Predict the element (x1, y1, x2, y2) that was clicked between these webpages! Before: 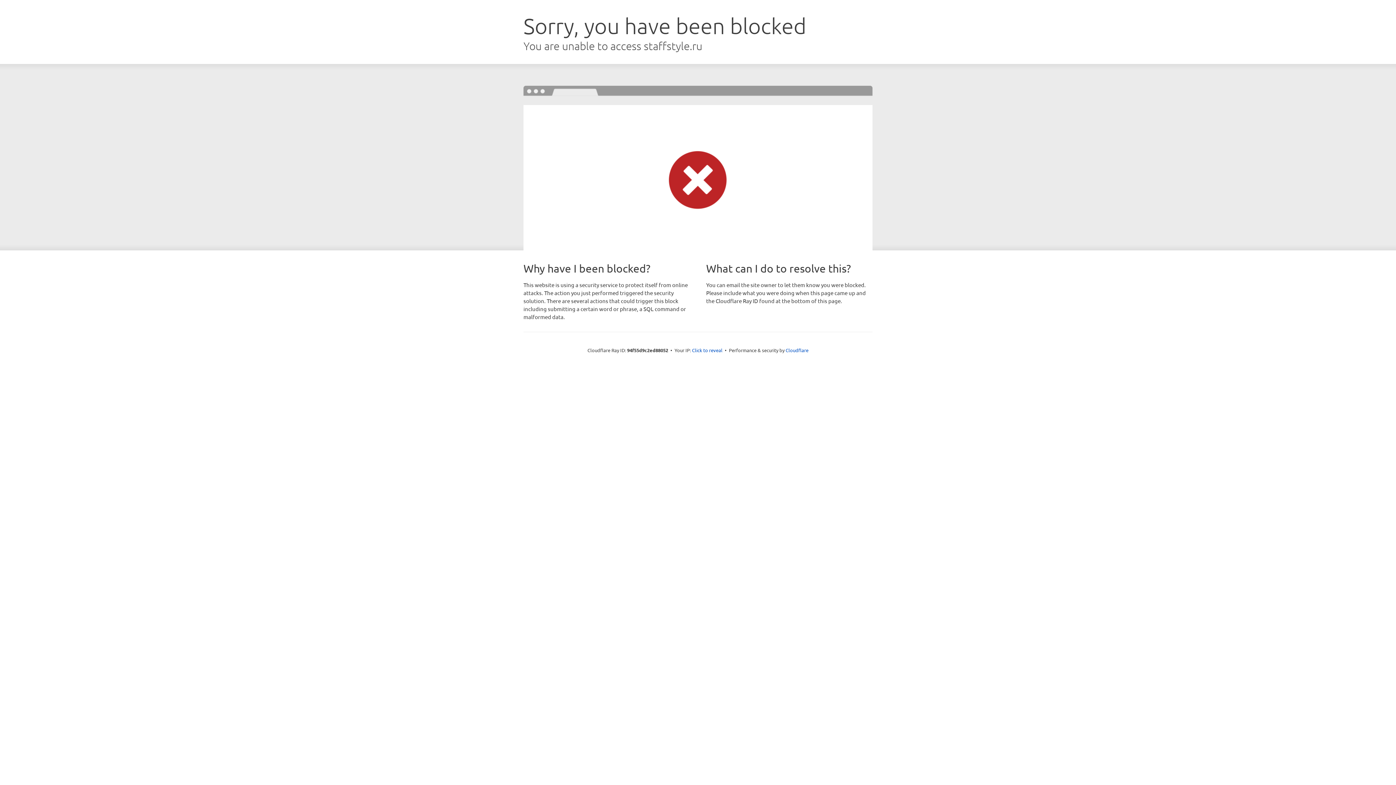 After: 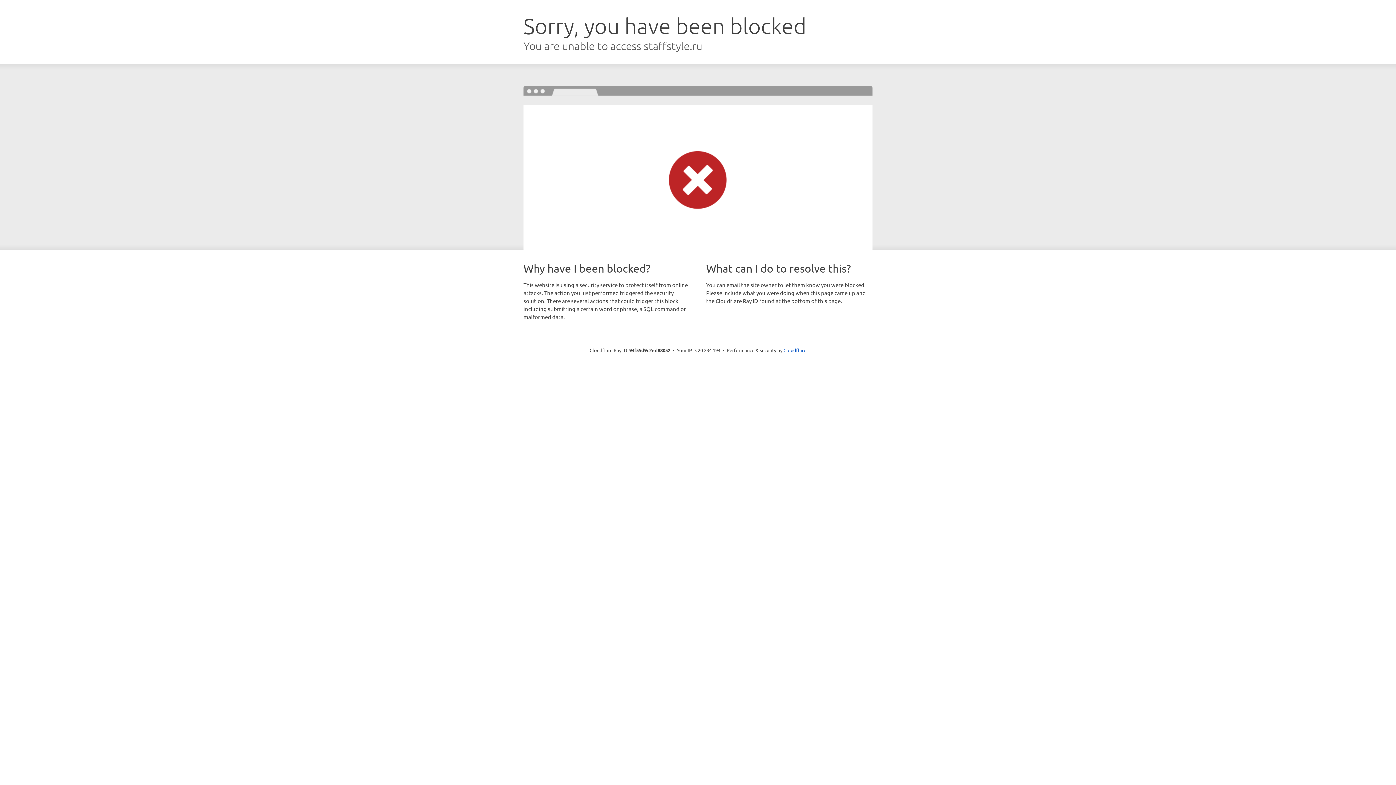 Action: bbox: (692, 346, 722, 353) label: Click to reveal